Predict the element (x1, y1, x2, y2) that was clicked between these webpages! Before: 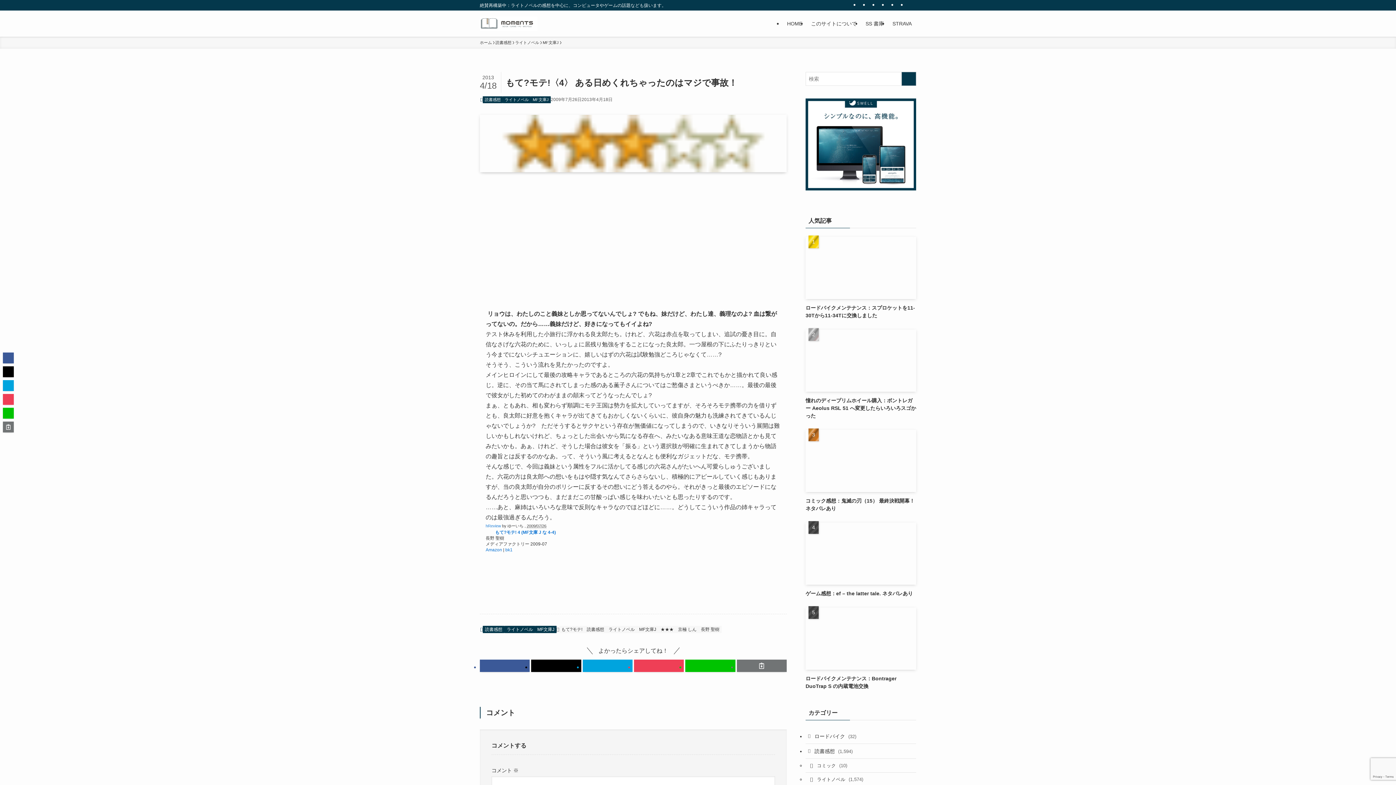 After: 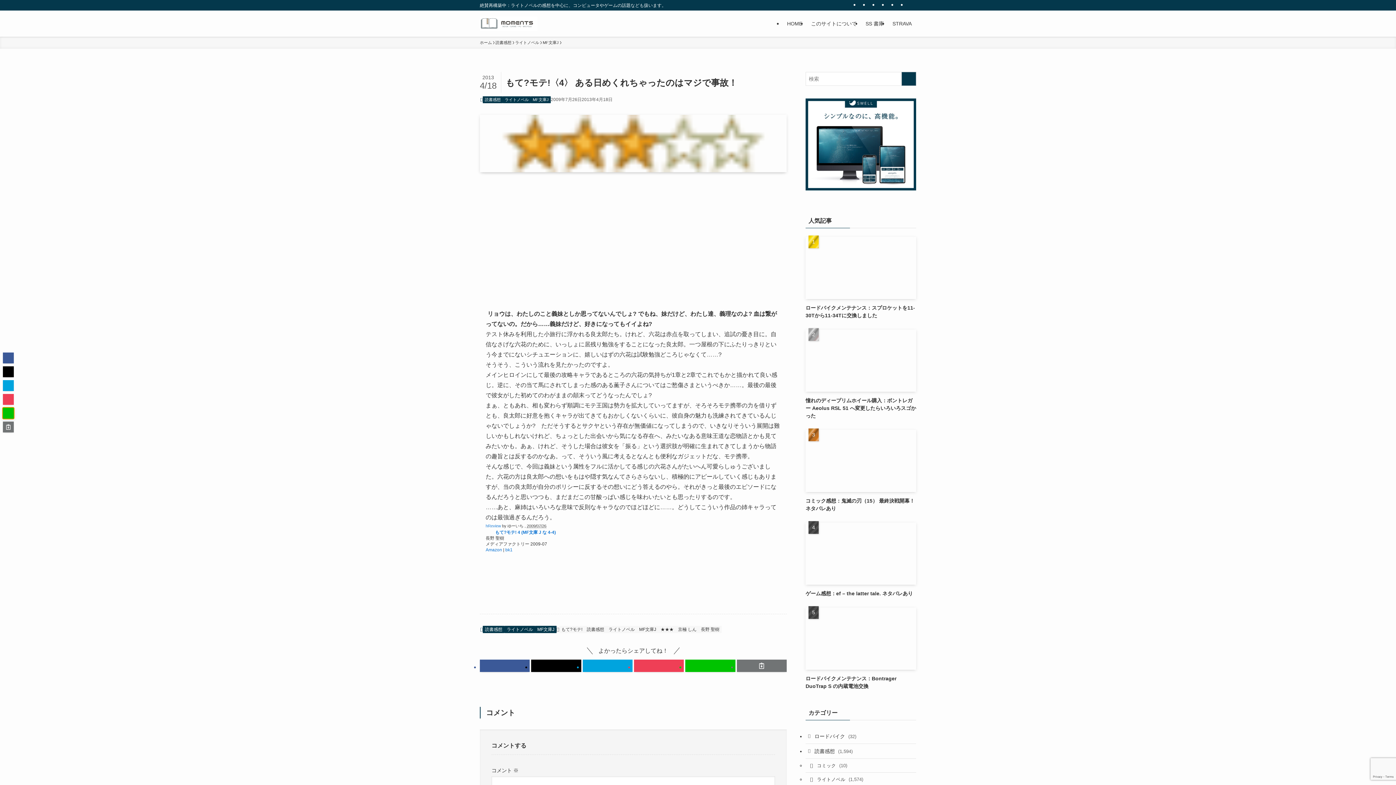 Action: bbox: (2, 408, 13, 418)